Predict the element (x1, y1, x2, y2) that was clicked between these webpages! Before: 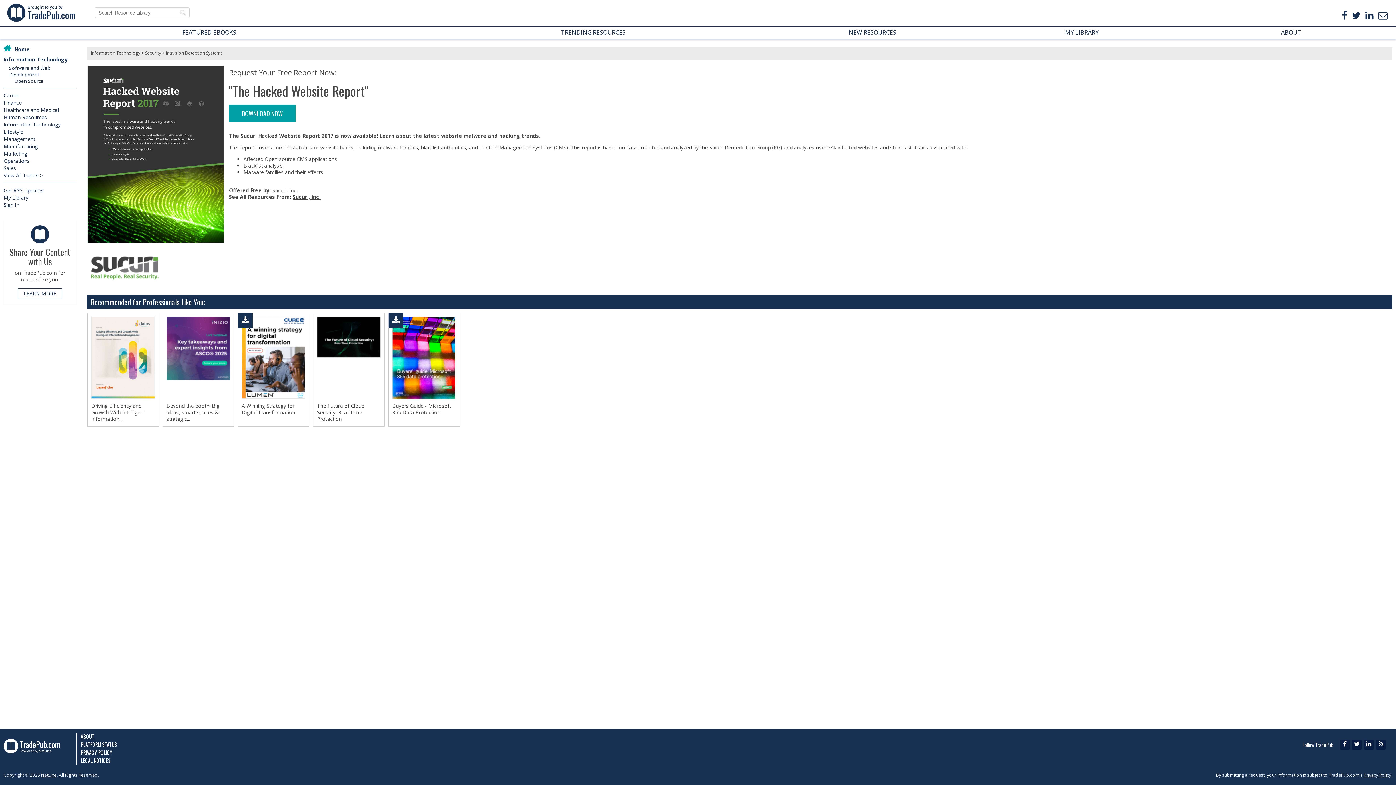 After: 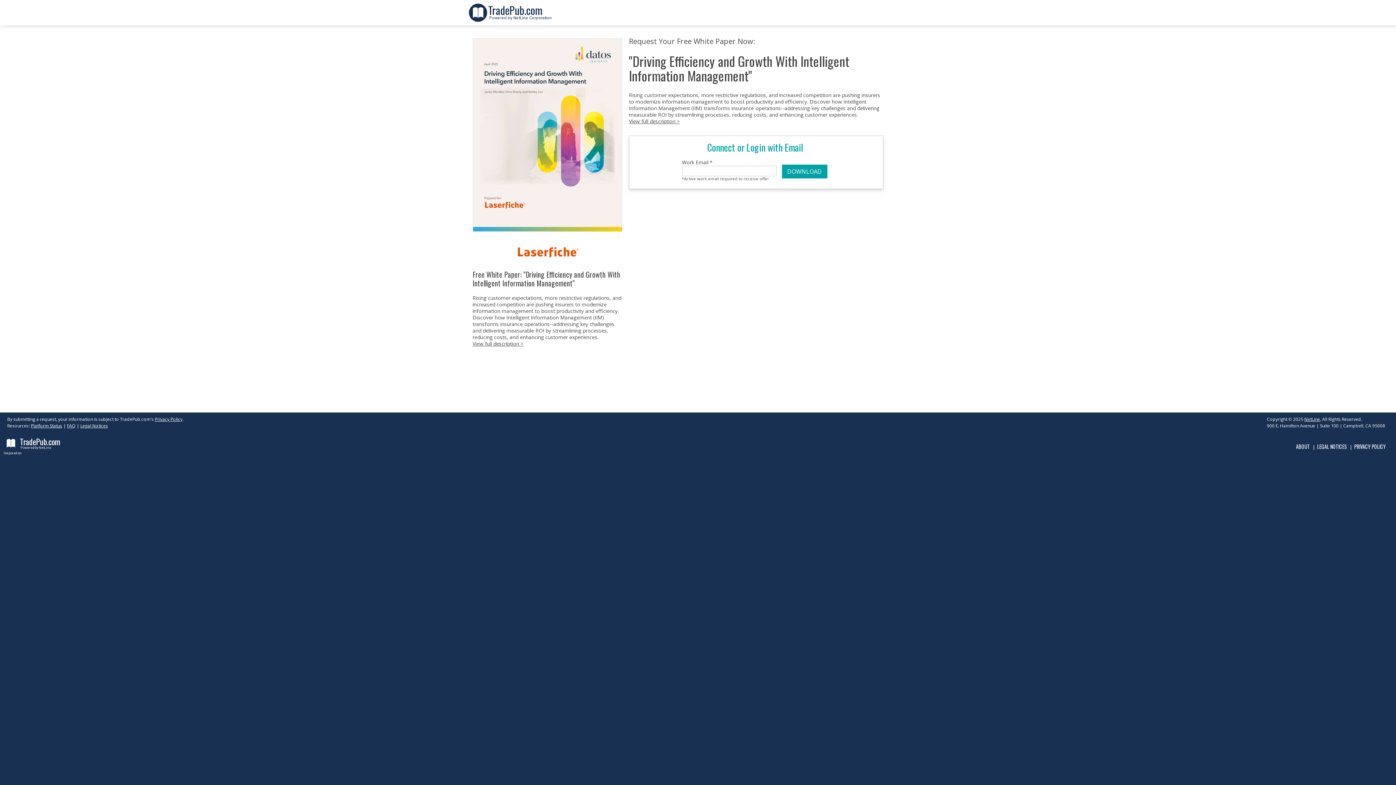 Action: bbox: (91, 402, 154, 425) label: Driving Efficiency and Growth With Intelligent Information...